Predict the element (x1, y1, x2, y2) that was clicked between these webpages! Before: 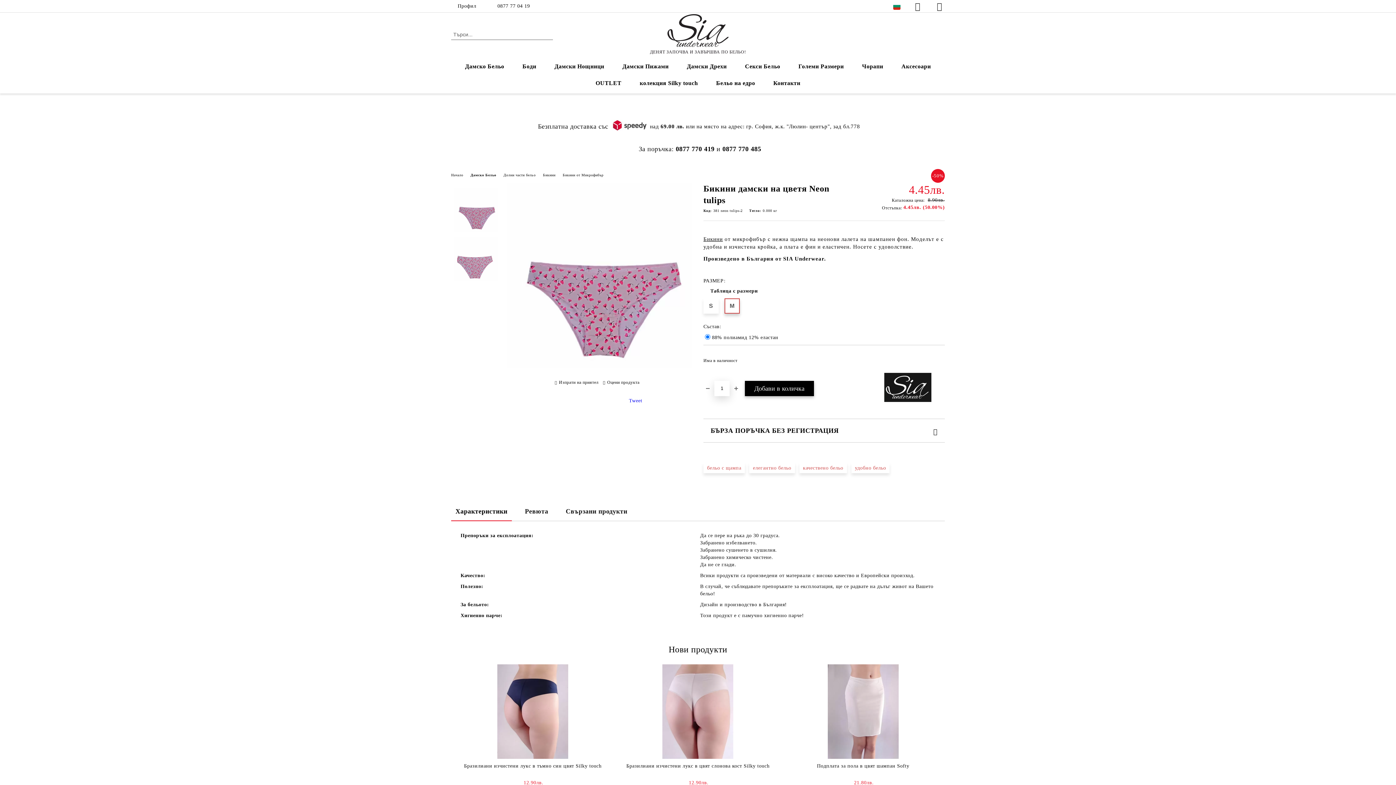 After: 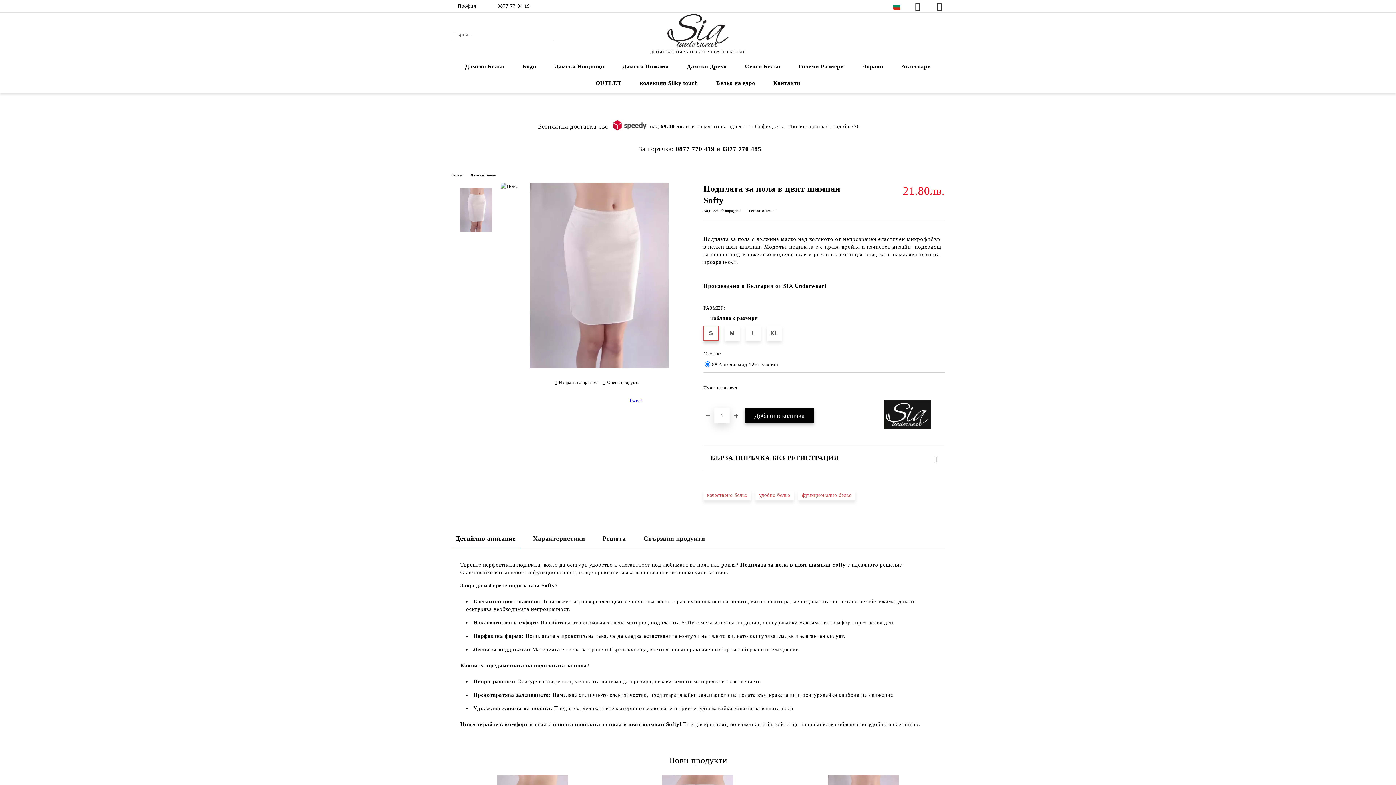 Action: label: Подплата за пола в цвят шампан Softy bbox: (817, 762, 909, 777)